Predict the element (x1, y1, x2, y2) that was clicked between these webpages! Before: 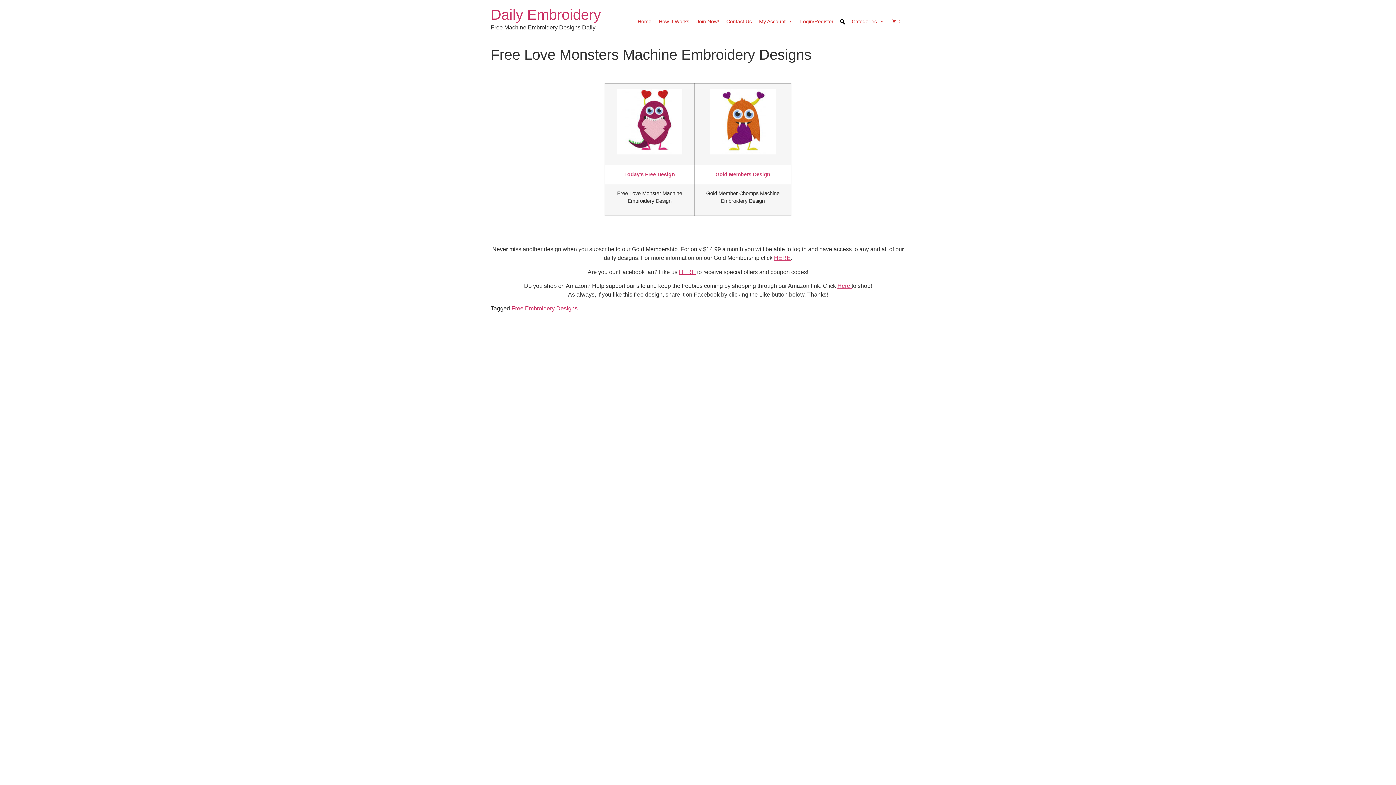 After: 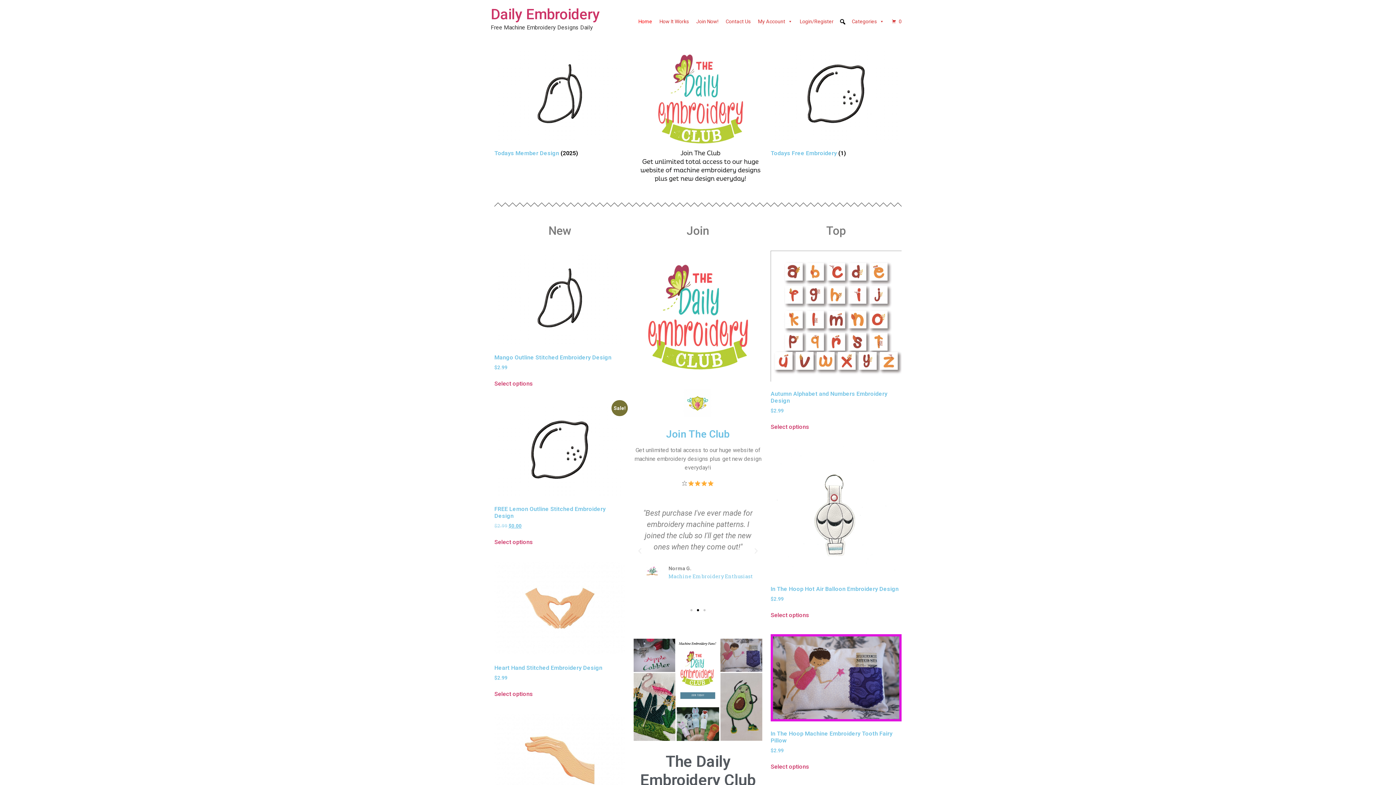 Action: bbox: (634, 14, 655, 28) label: Home